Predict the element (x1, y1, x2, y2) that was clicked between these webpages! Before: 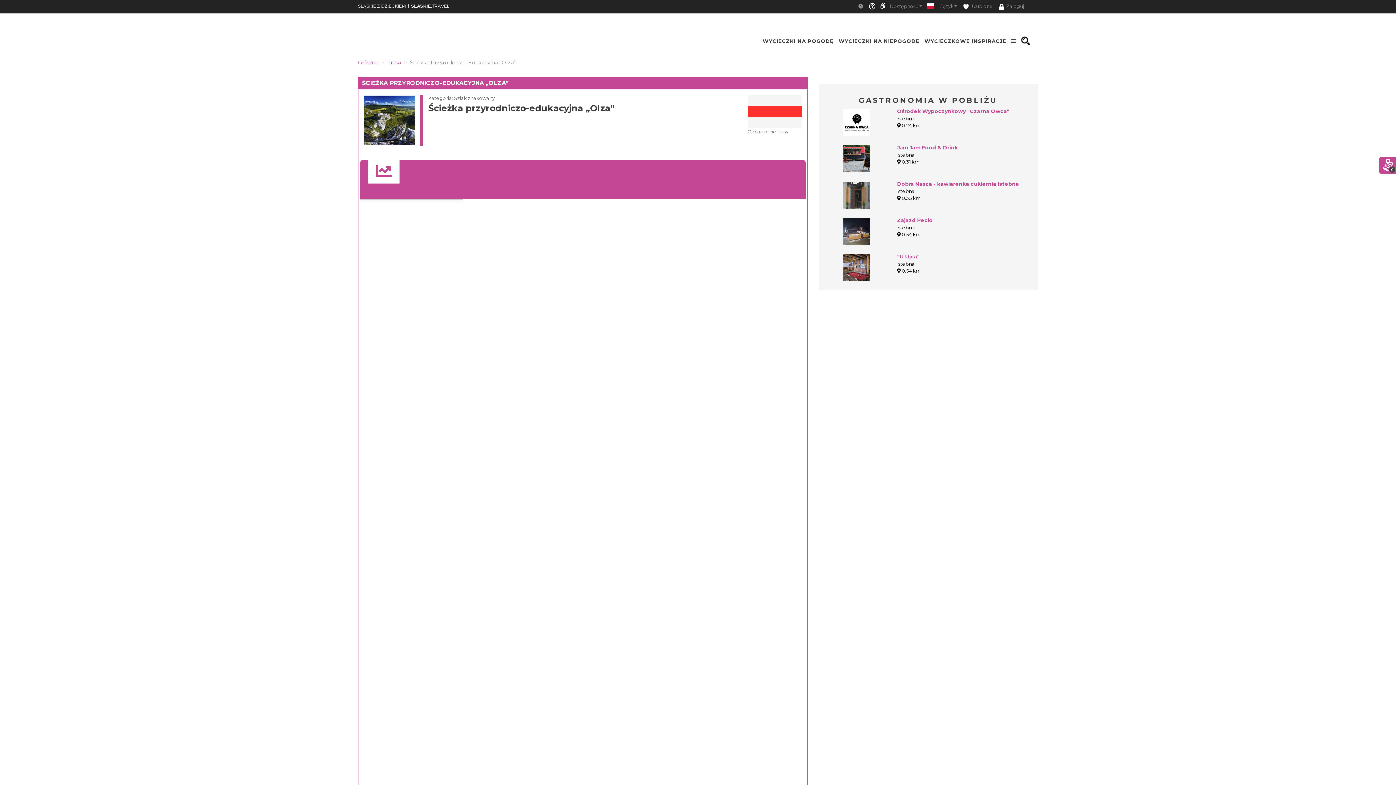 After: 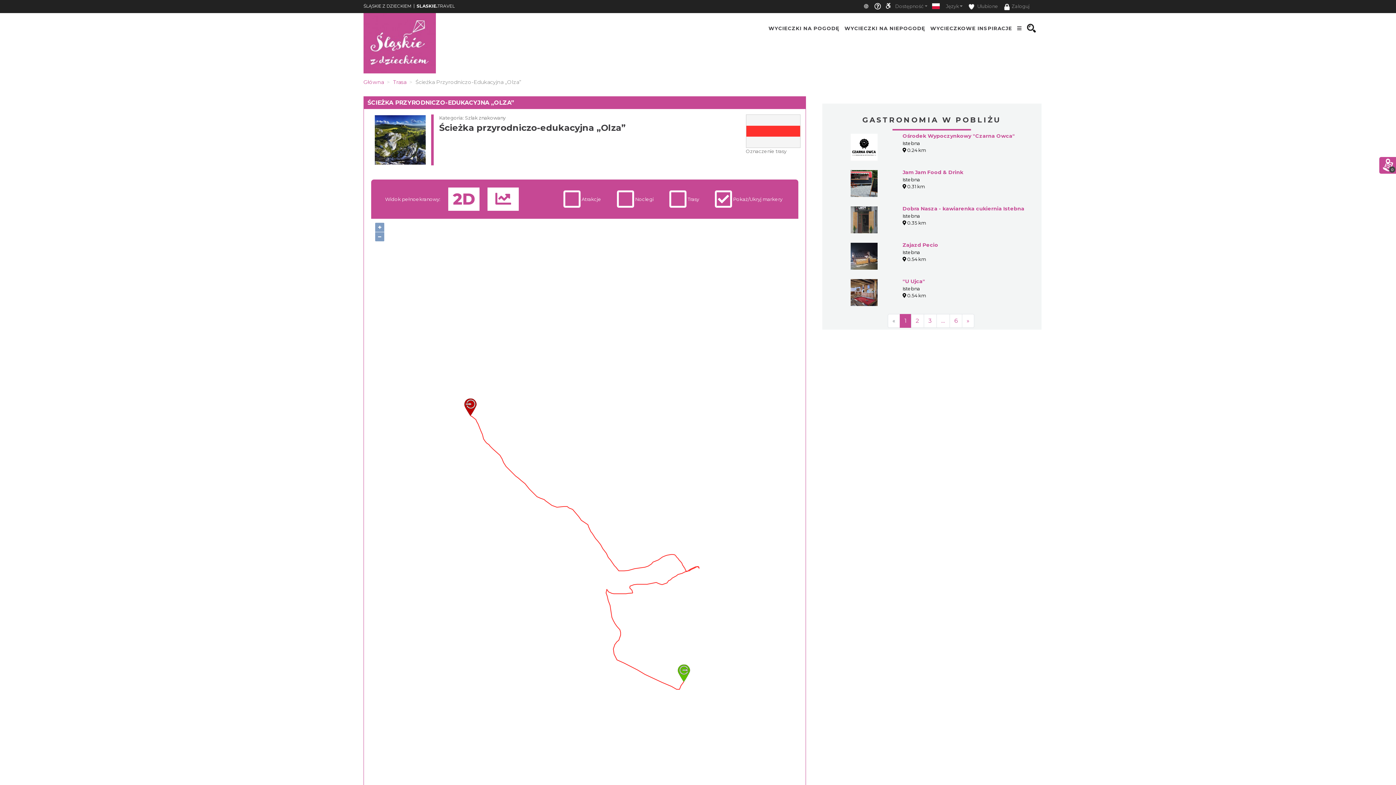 Action: label: WYCIECZKI NA NIEPOGODĘ bbox: (837, 33, 921, 48)